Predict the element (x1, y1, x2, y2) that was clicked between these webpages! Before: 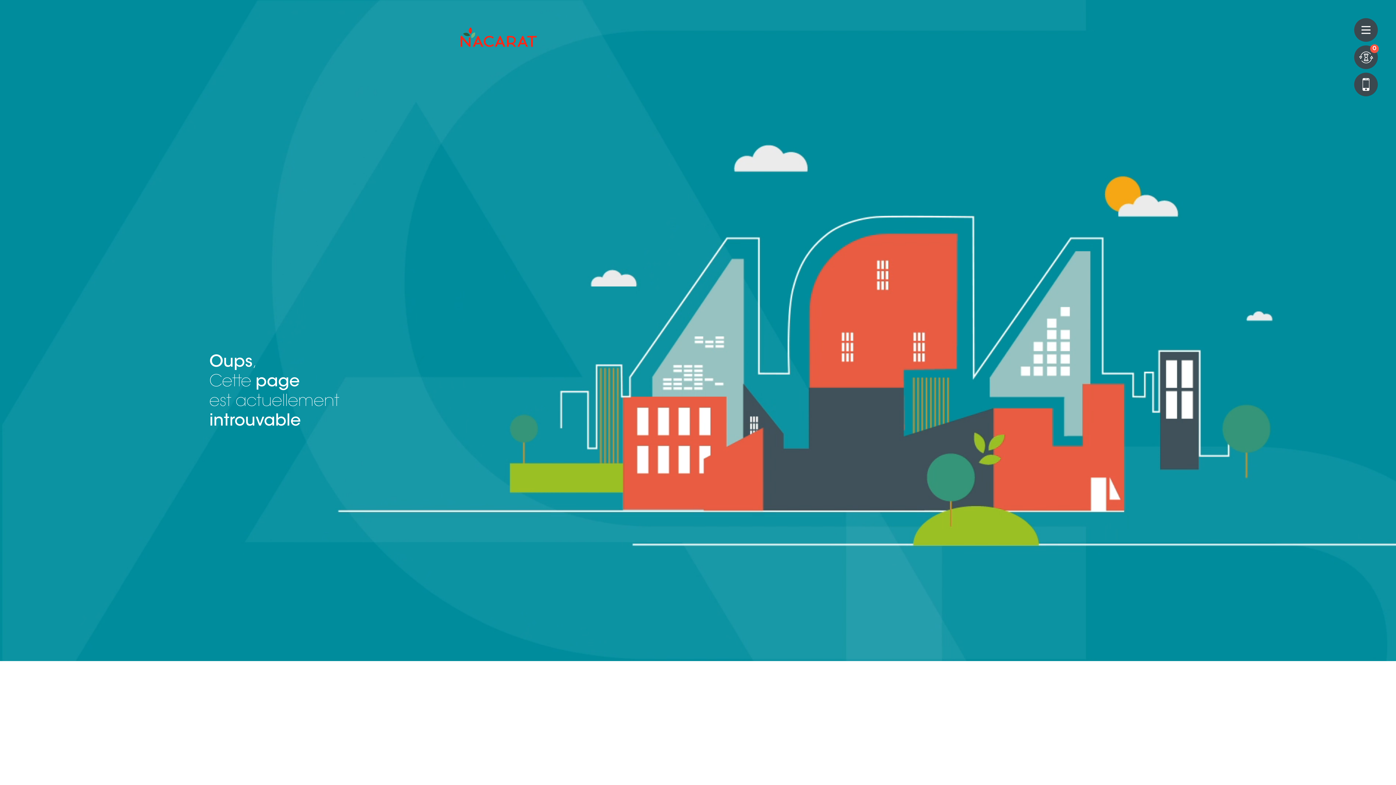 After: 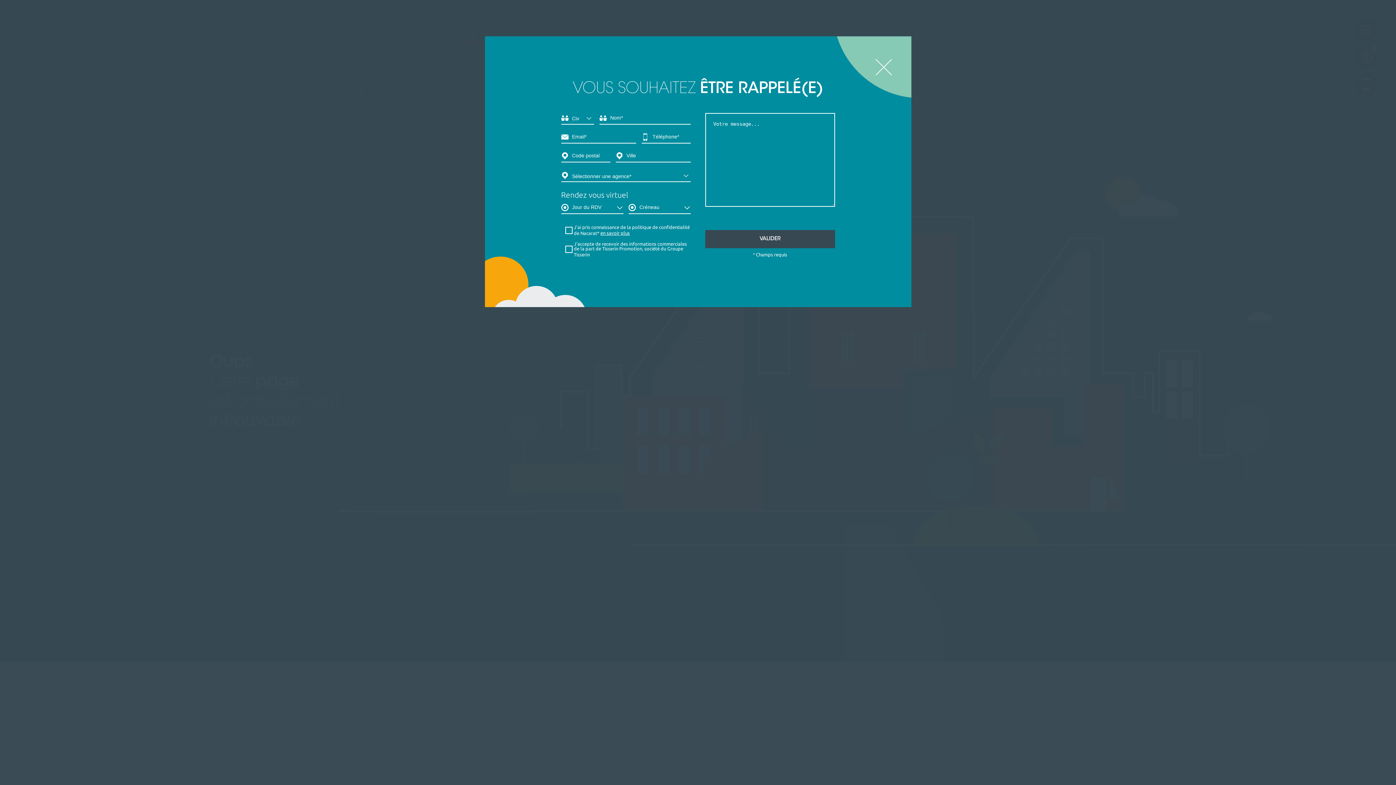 Action: bbox: (1354, 72, 1378, 96)